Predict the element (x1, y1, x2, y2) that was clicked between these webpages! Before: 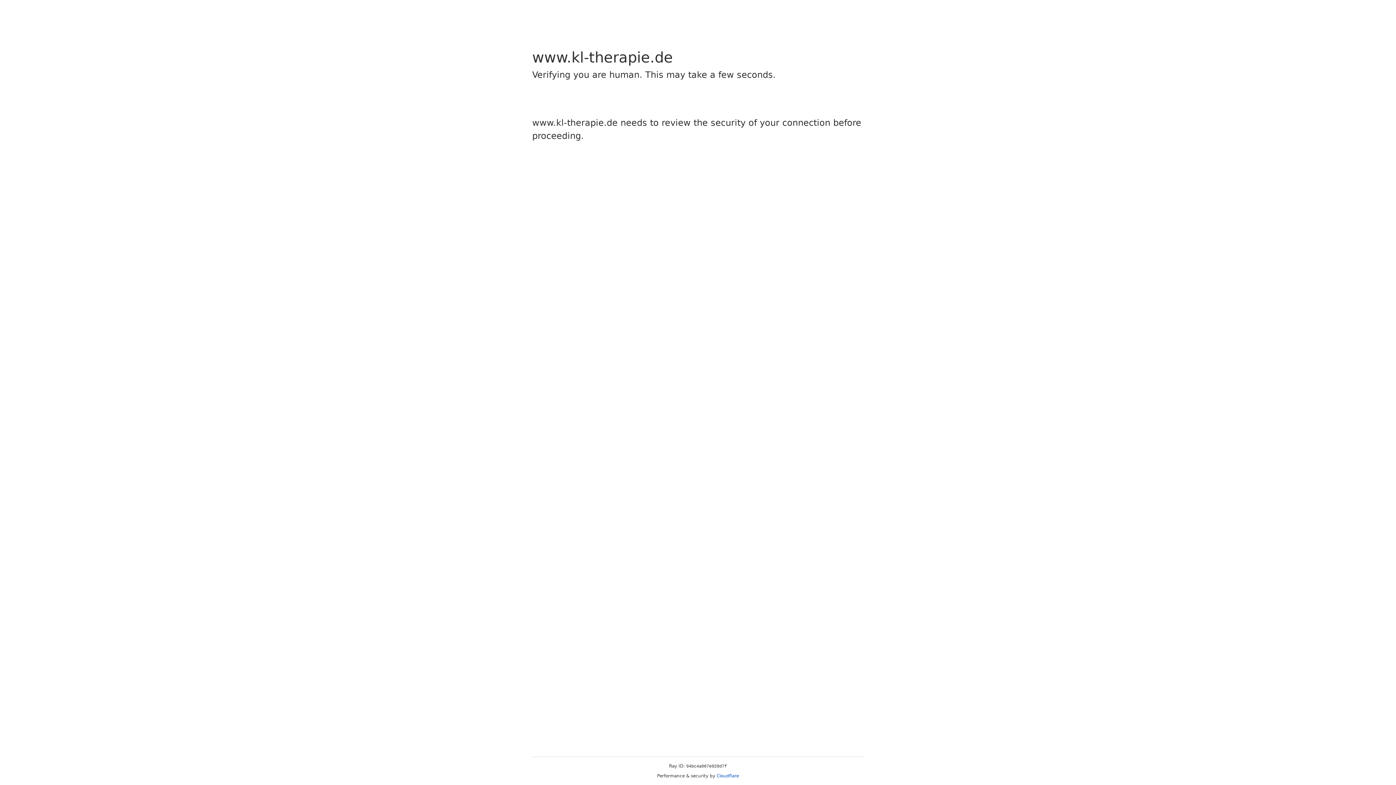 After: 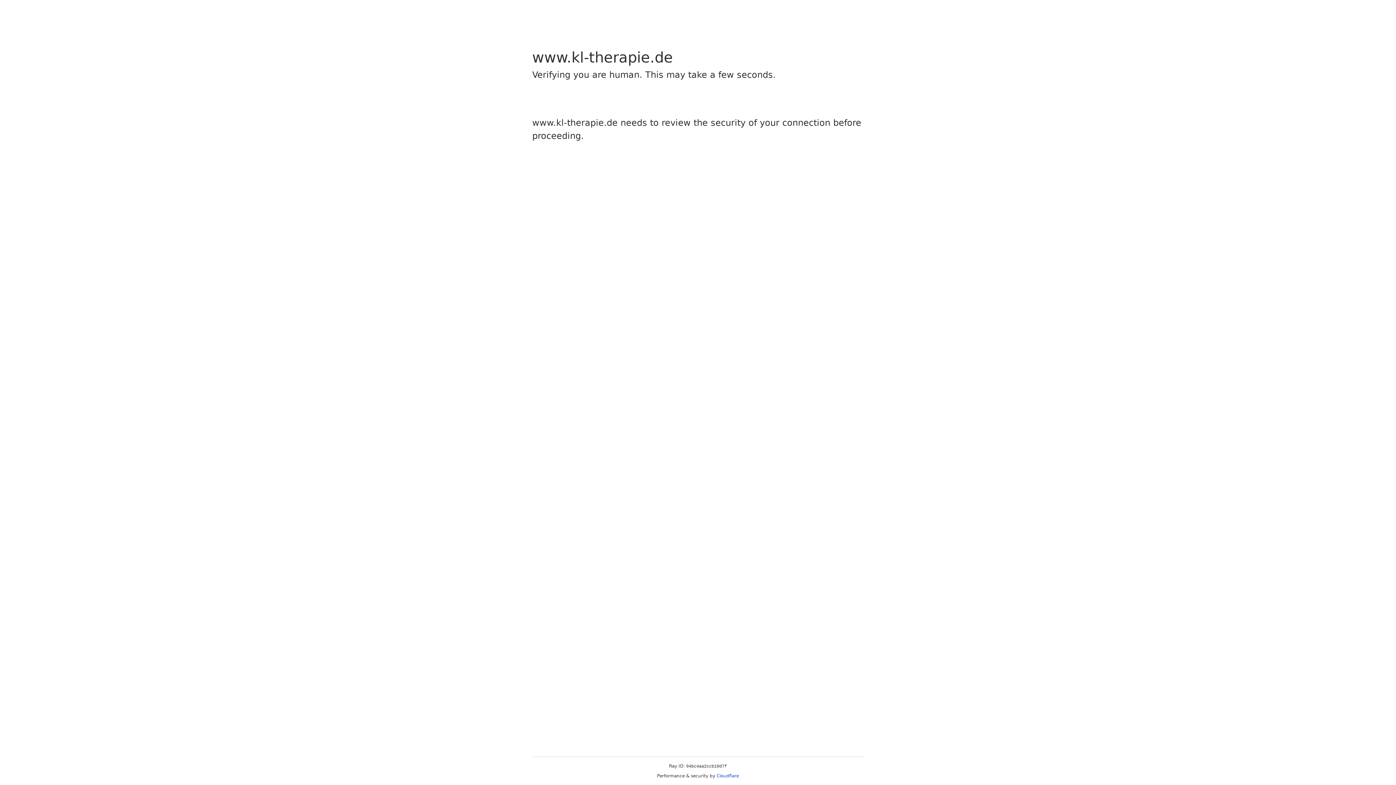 Action: label: Cloudflare bbox: (716, 773, 739, 778)